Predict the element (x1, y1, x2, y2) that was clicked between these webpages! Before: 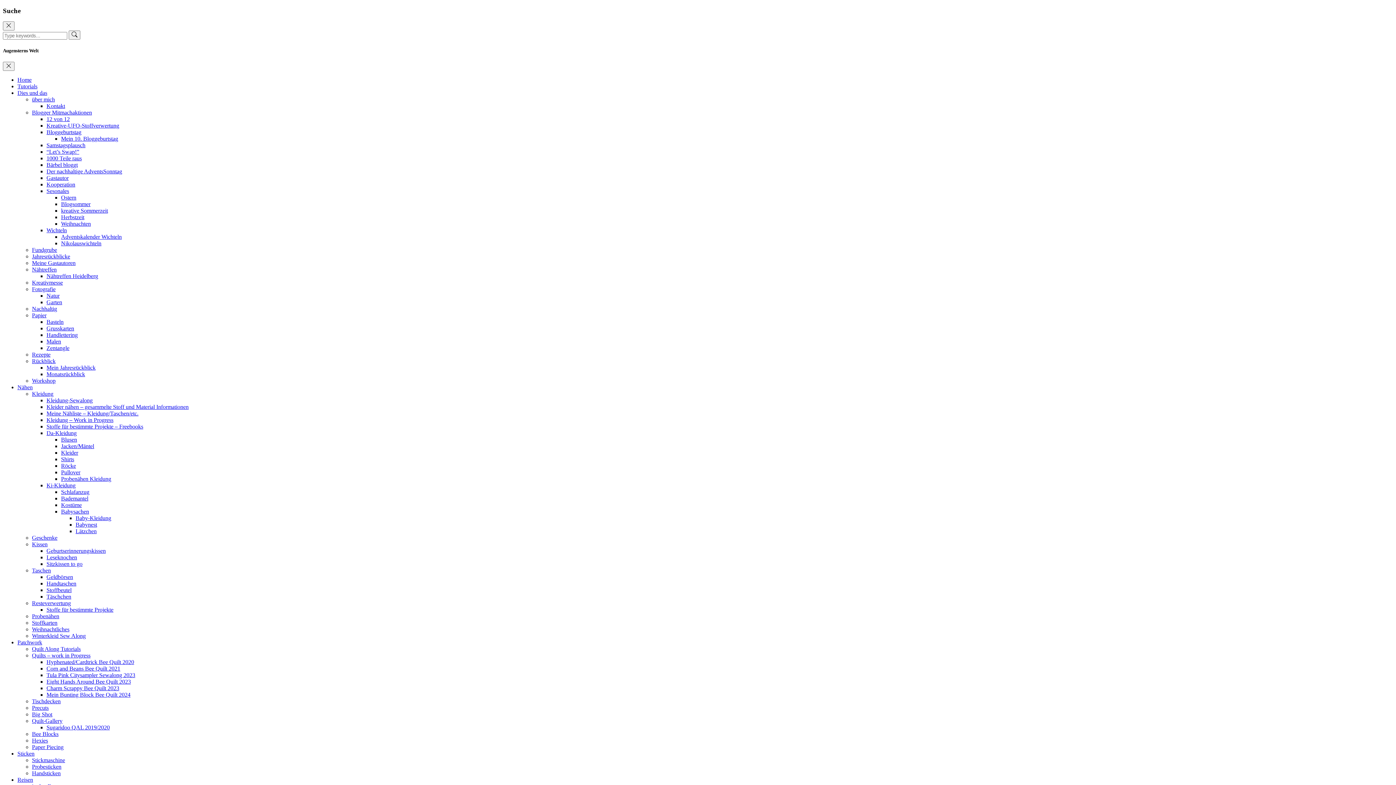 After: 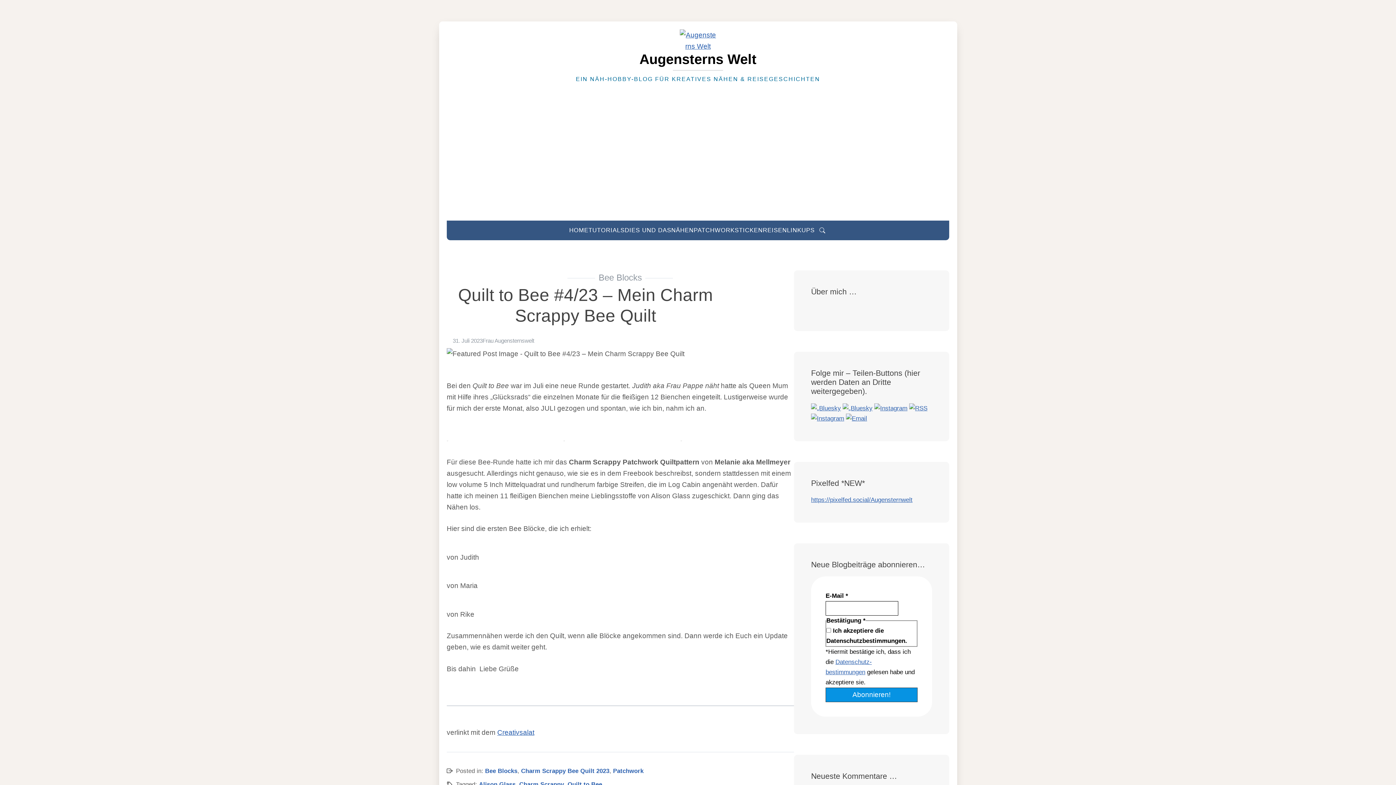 Action: label: Charm Scrappy Bee Quilt 2023 bbox: (46, 685, 119, 691)